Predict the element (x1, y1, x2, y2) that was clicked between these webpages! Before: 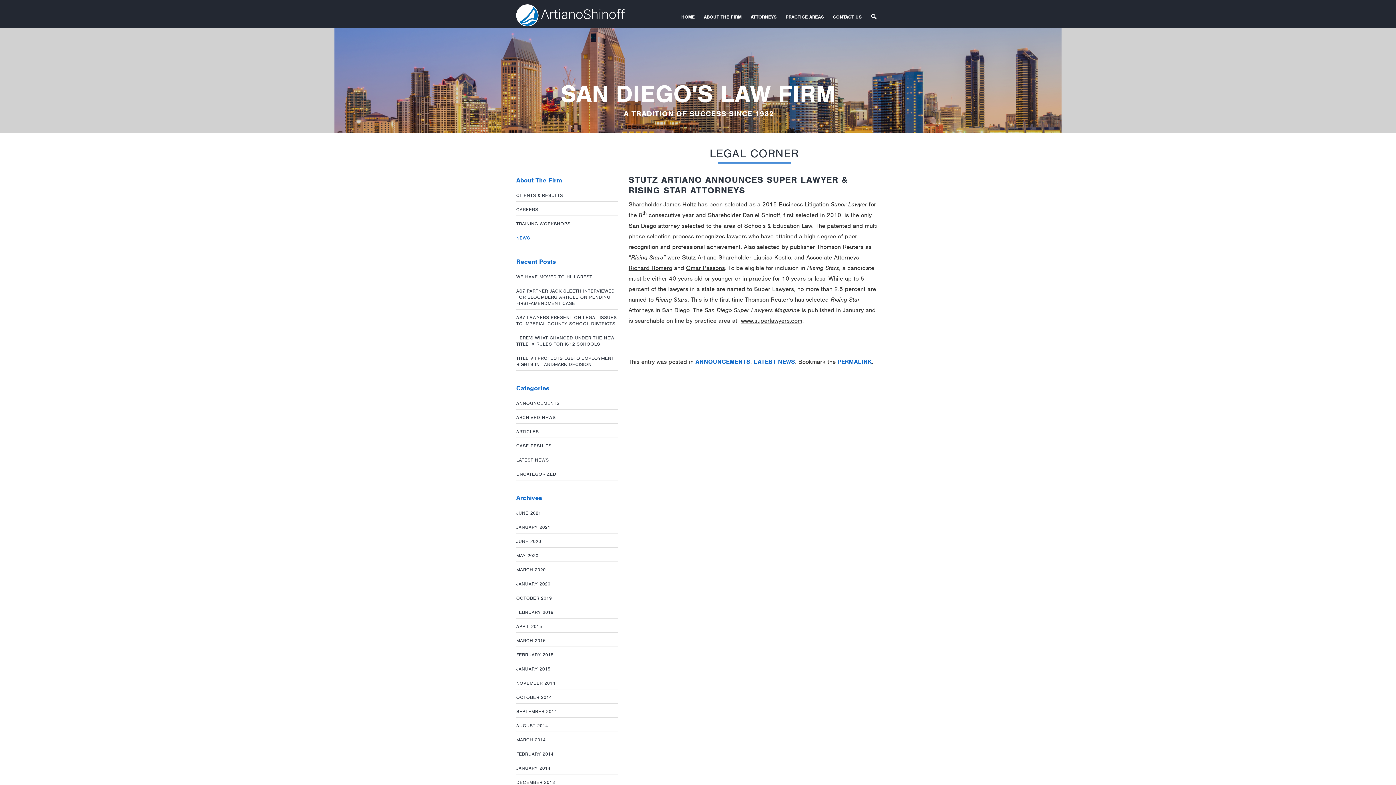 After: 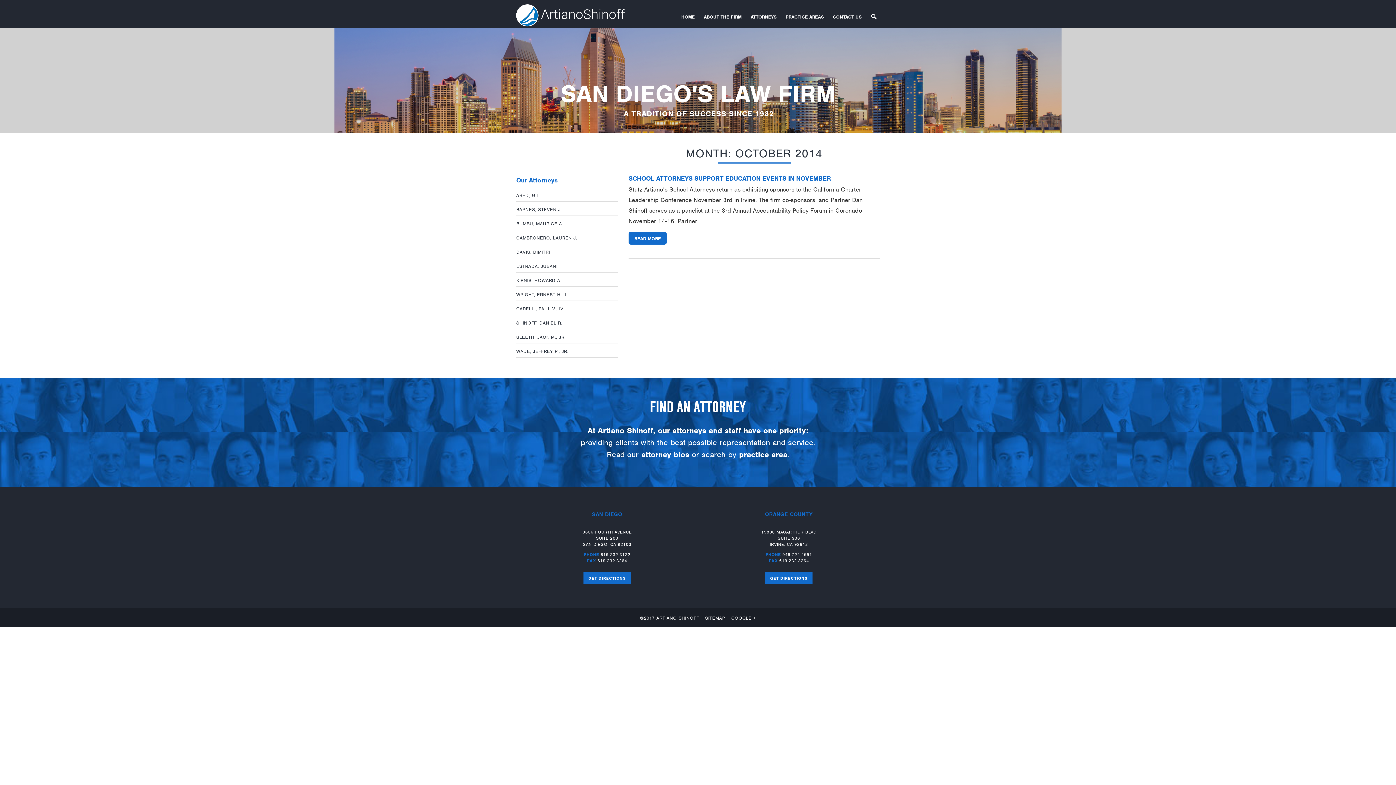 Action: bbox: (516, 694, 617, 700) label: OCTOBER 2014